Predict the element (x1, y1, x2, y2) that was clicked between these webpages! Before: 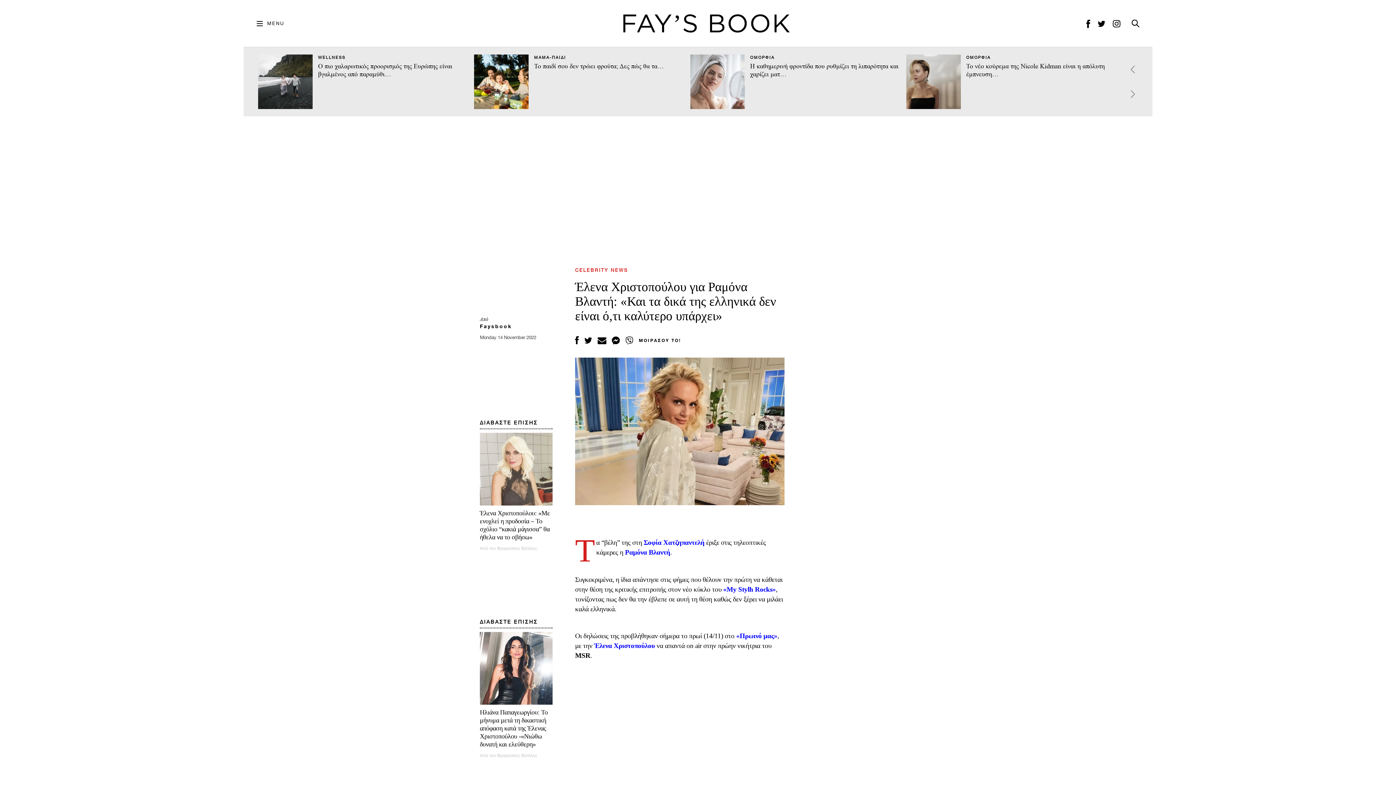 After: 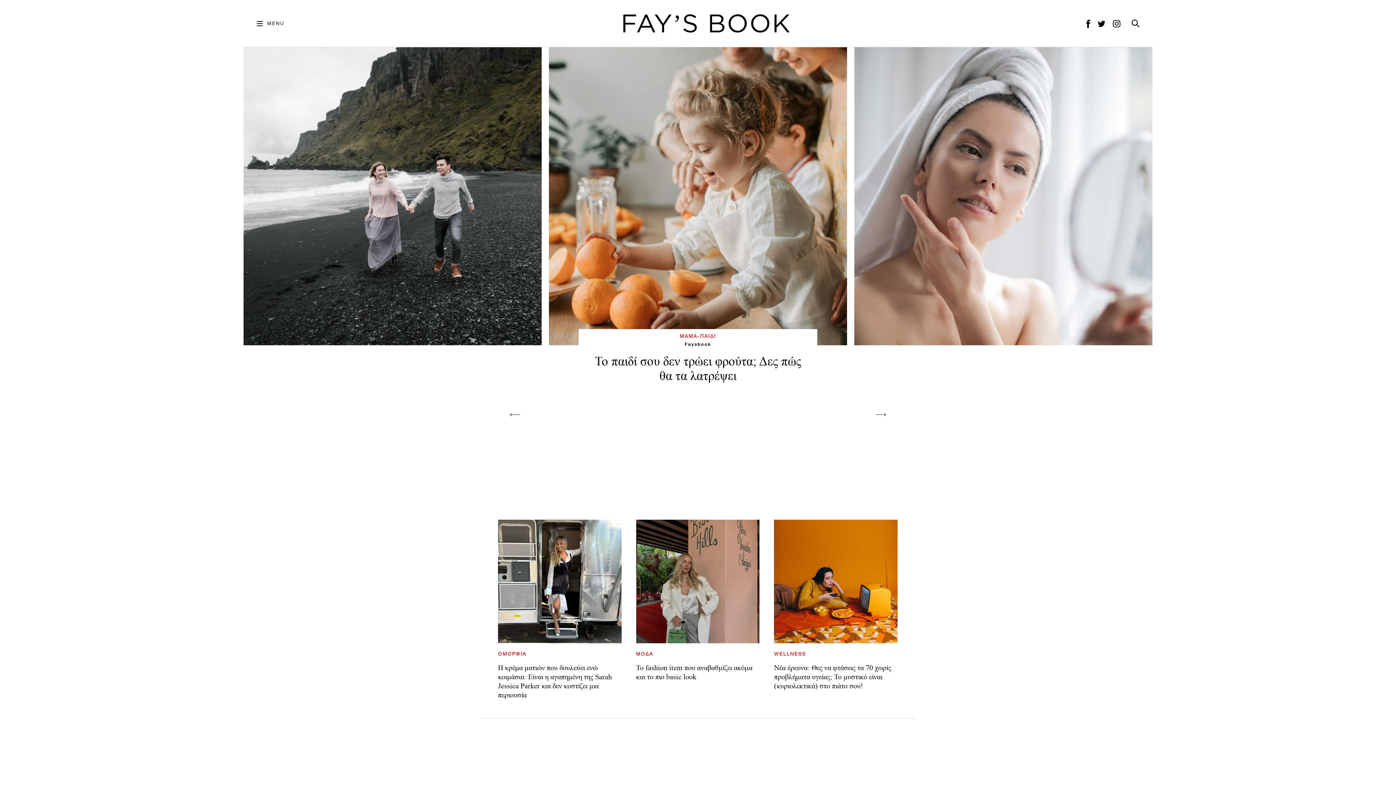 Action: bbox: (620, 8, 791, 38) label: FAY’S BOOK